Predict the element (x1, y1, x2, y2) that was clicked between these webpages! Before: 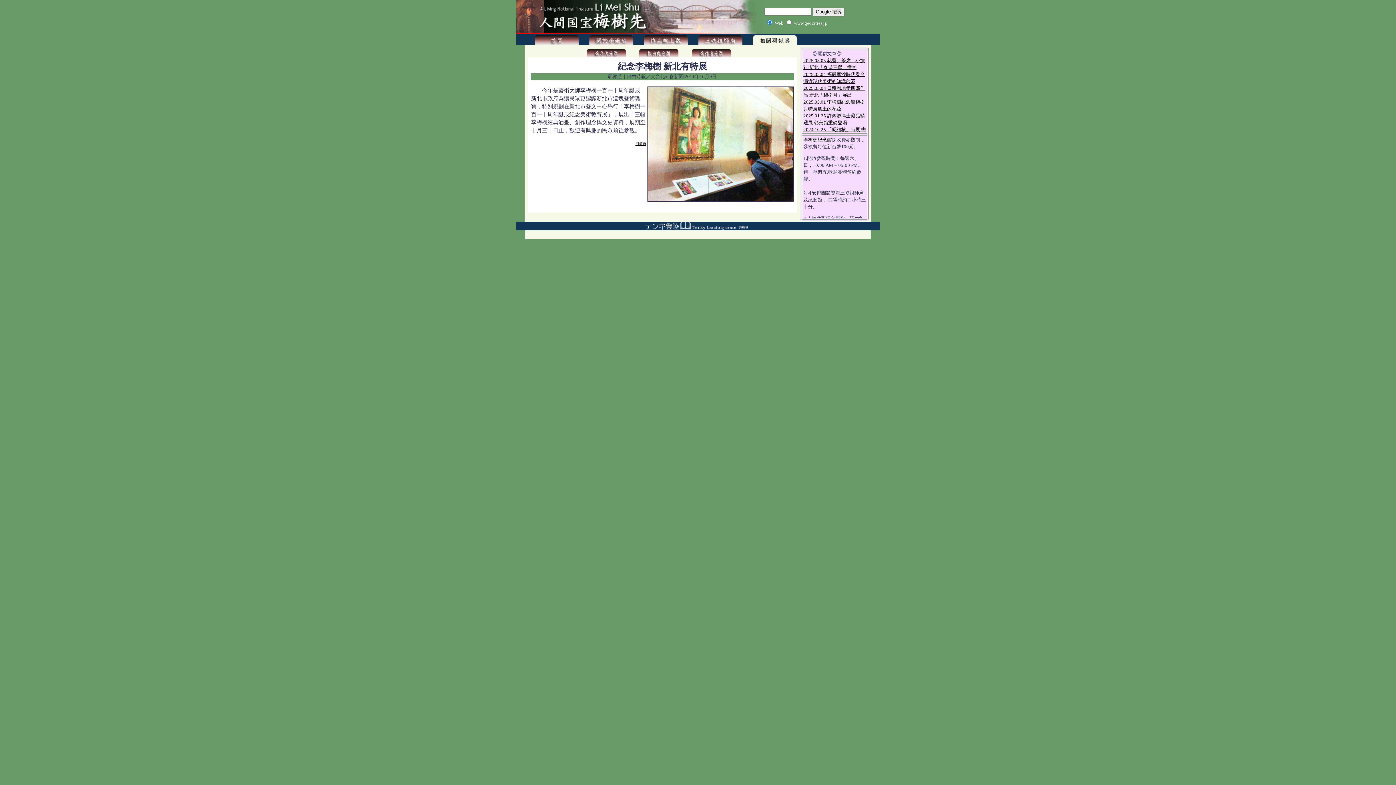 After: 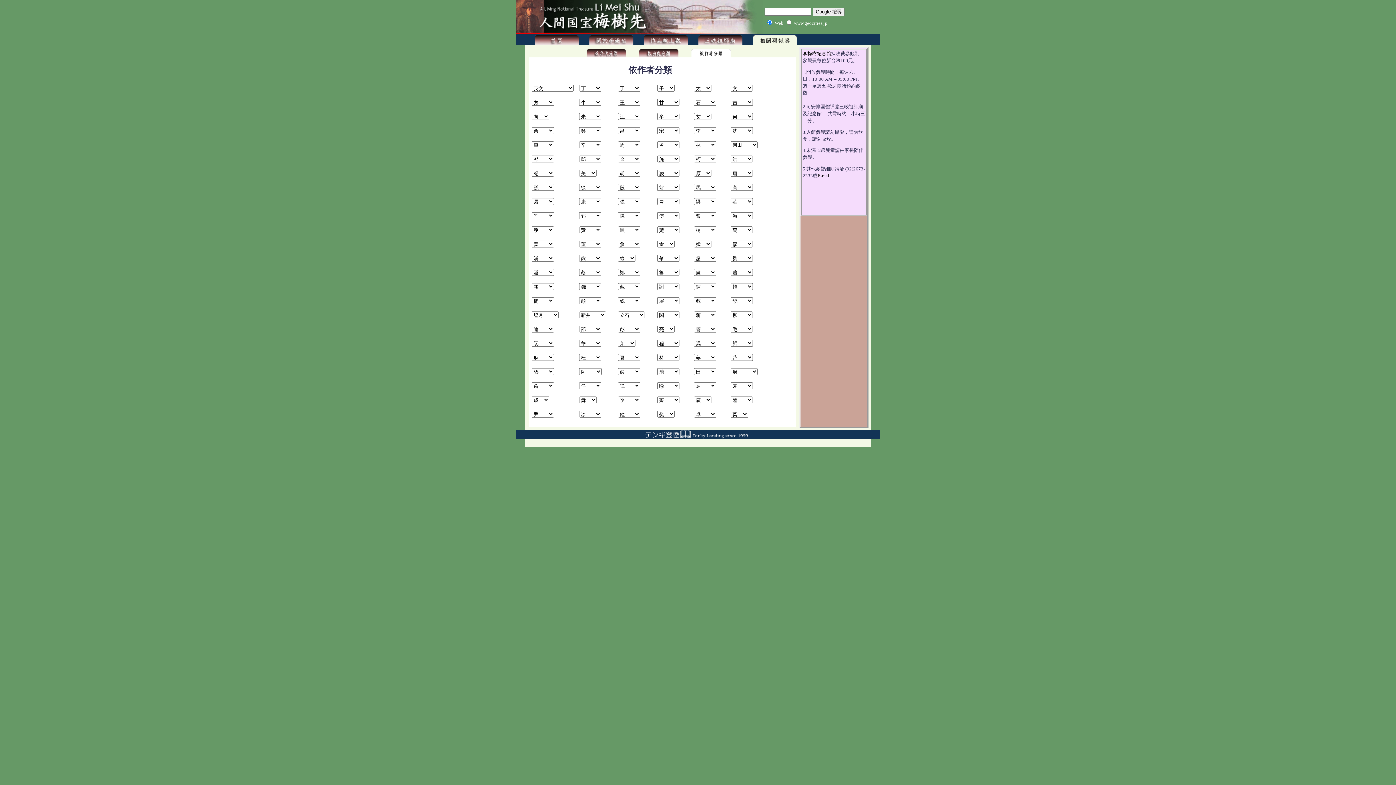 Action: bbox: (691, 52, 731, 58)